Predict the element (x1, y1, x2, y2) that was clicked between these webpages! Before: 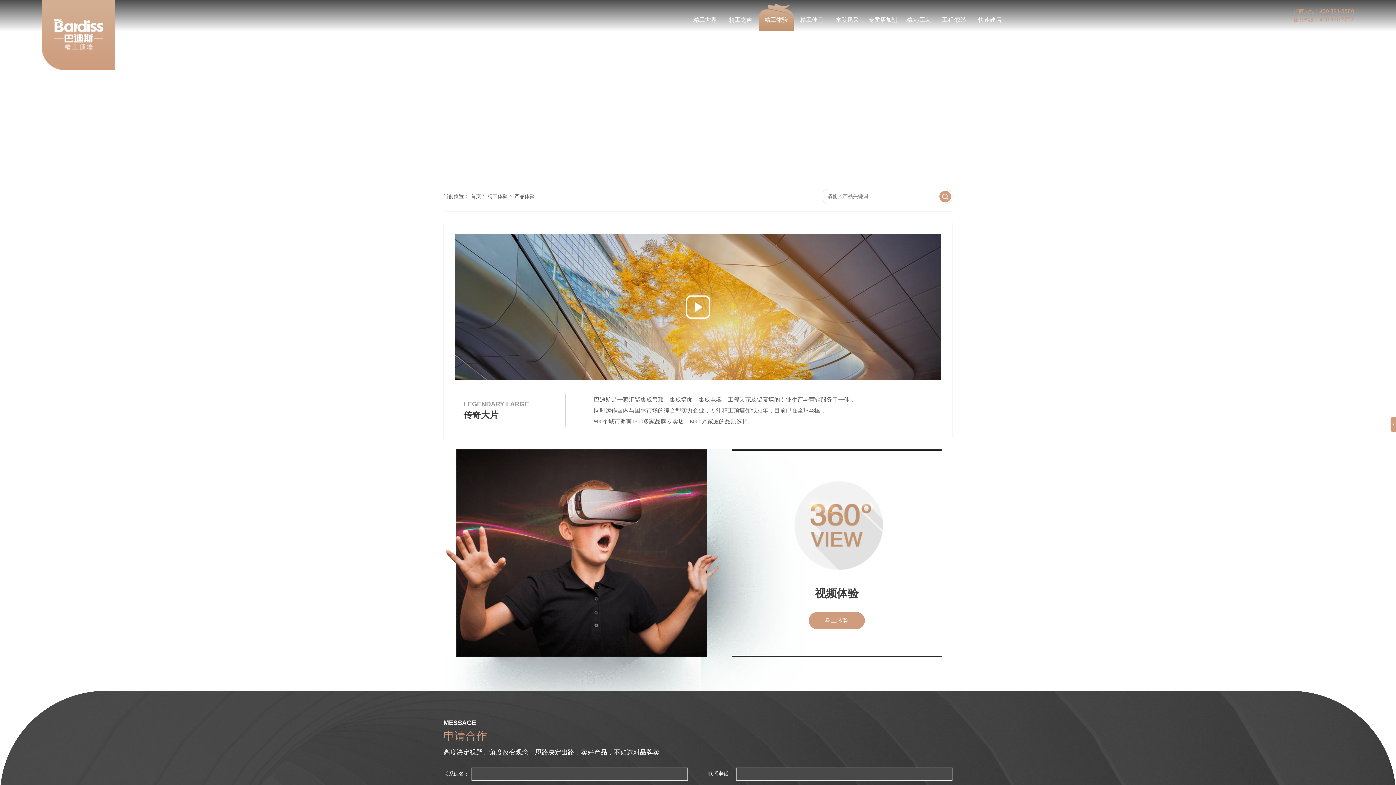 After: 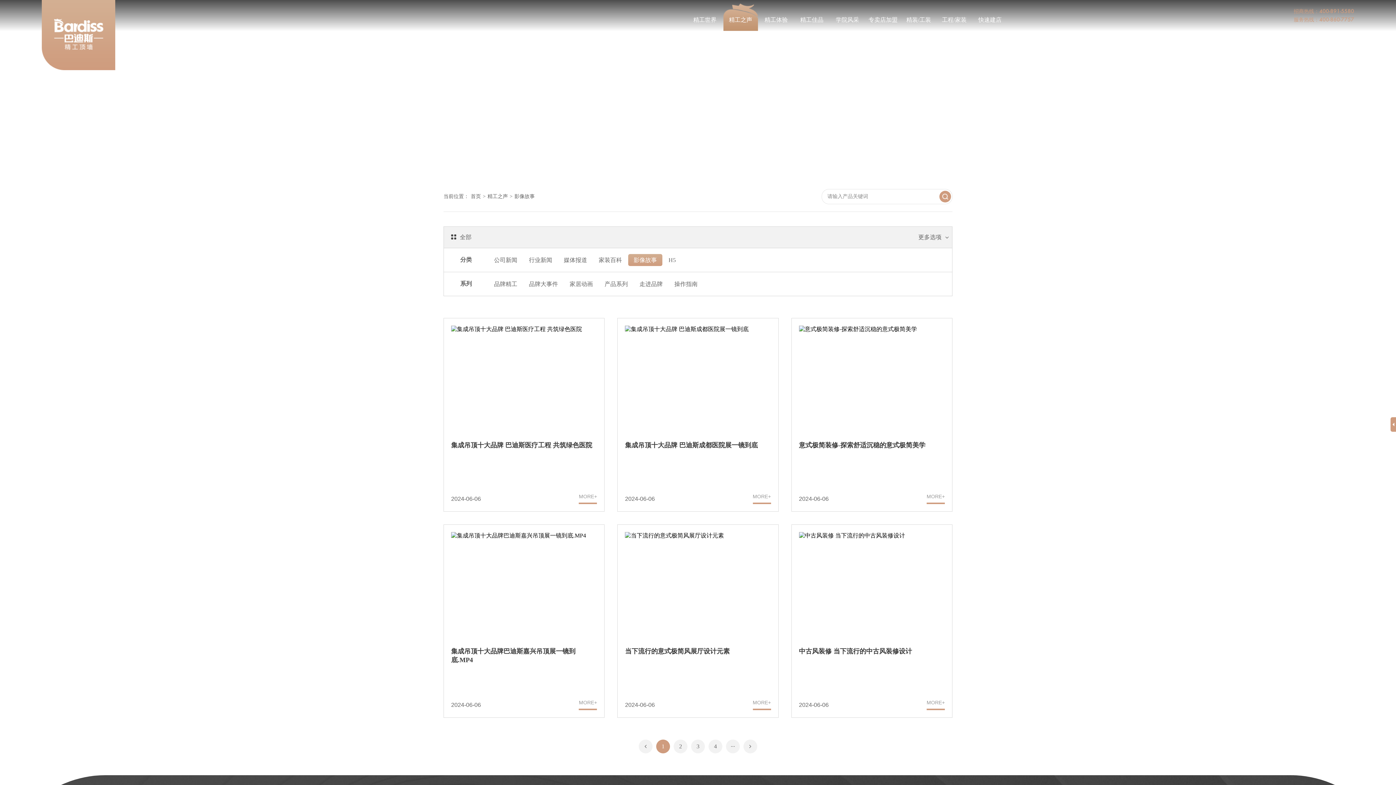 Action: bbox: (808, 612, 864, 629) label: 马上体验